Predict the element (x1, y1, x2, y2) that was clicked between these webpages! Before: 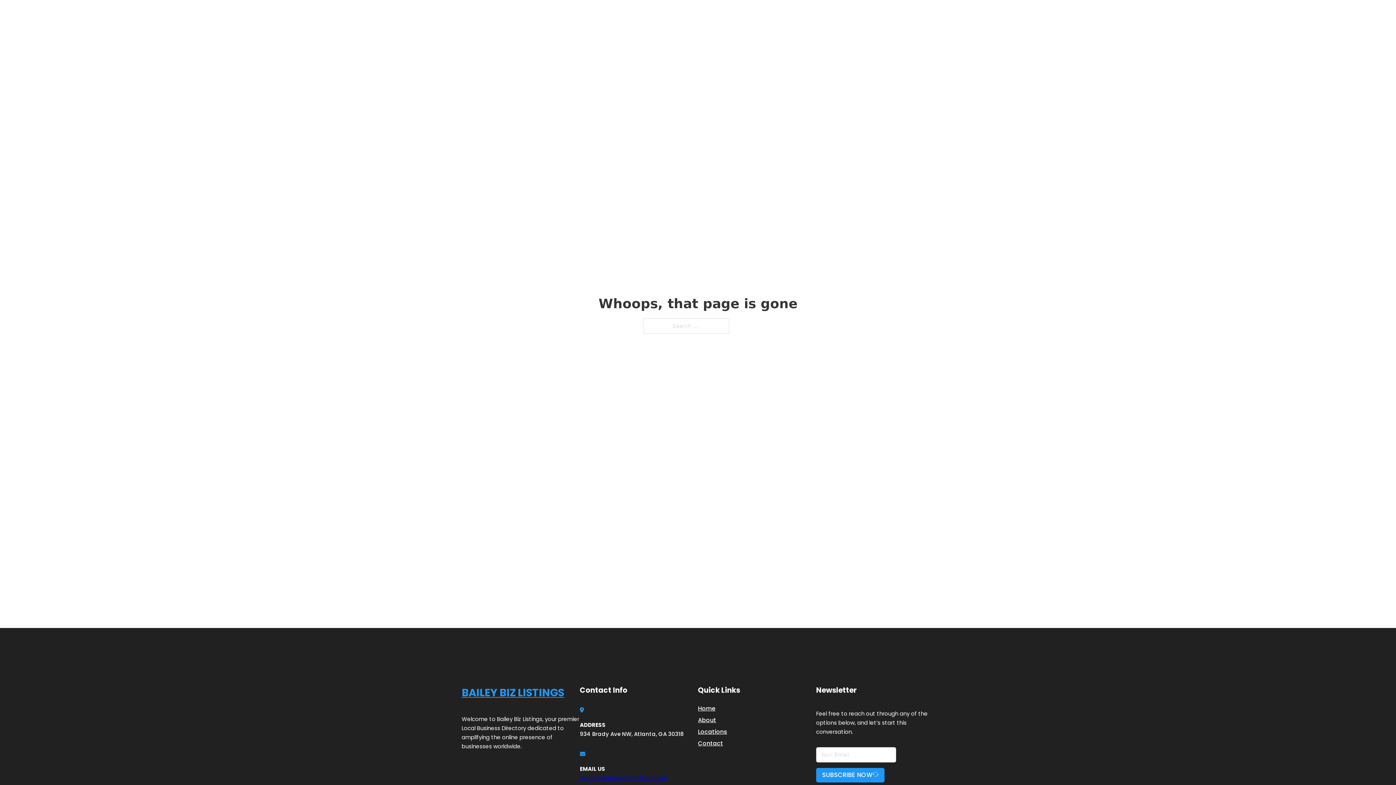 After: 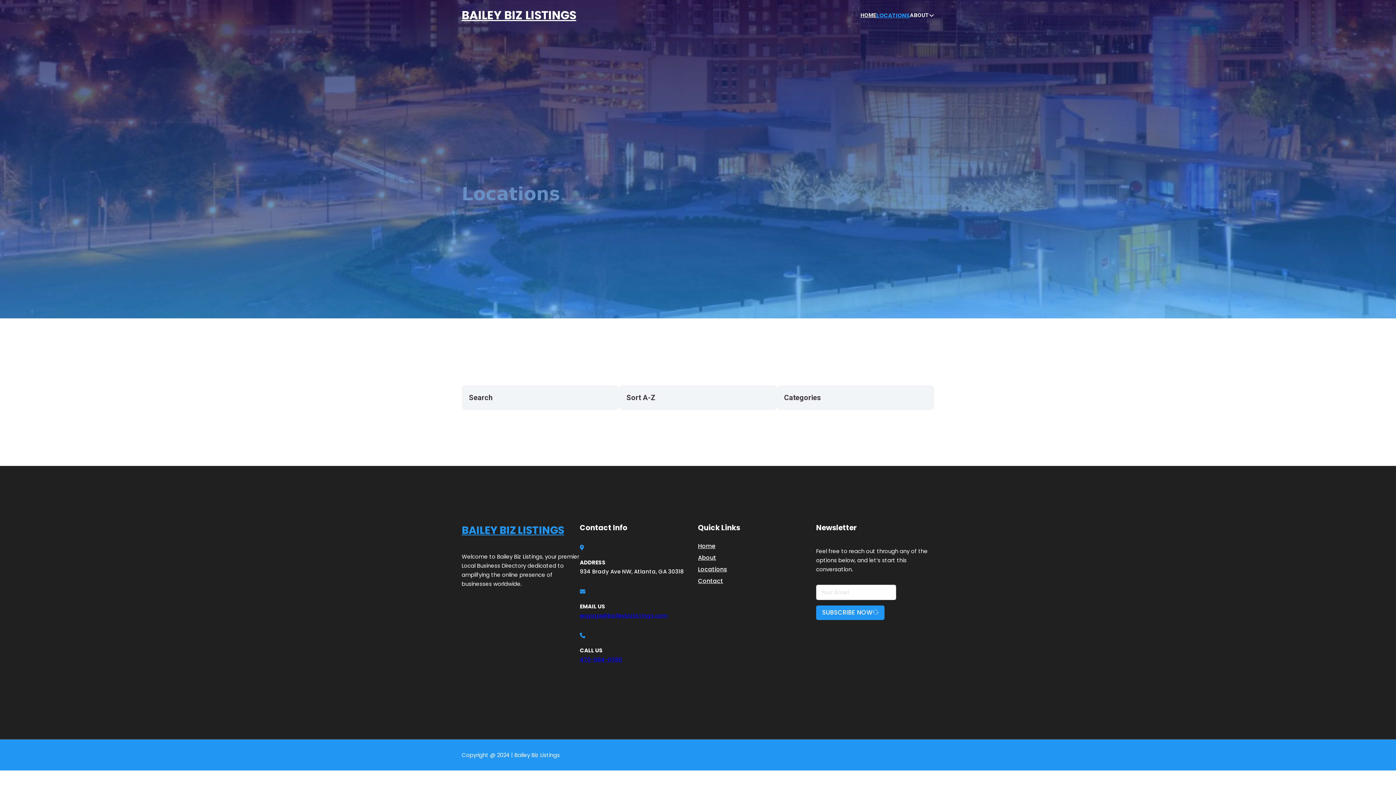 Action: label: LOCATIONS bbox: (878, 10, 910, 19)